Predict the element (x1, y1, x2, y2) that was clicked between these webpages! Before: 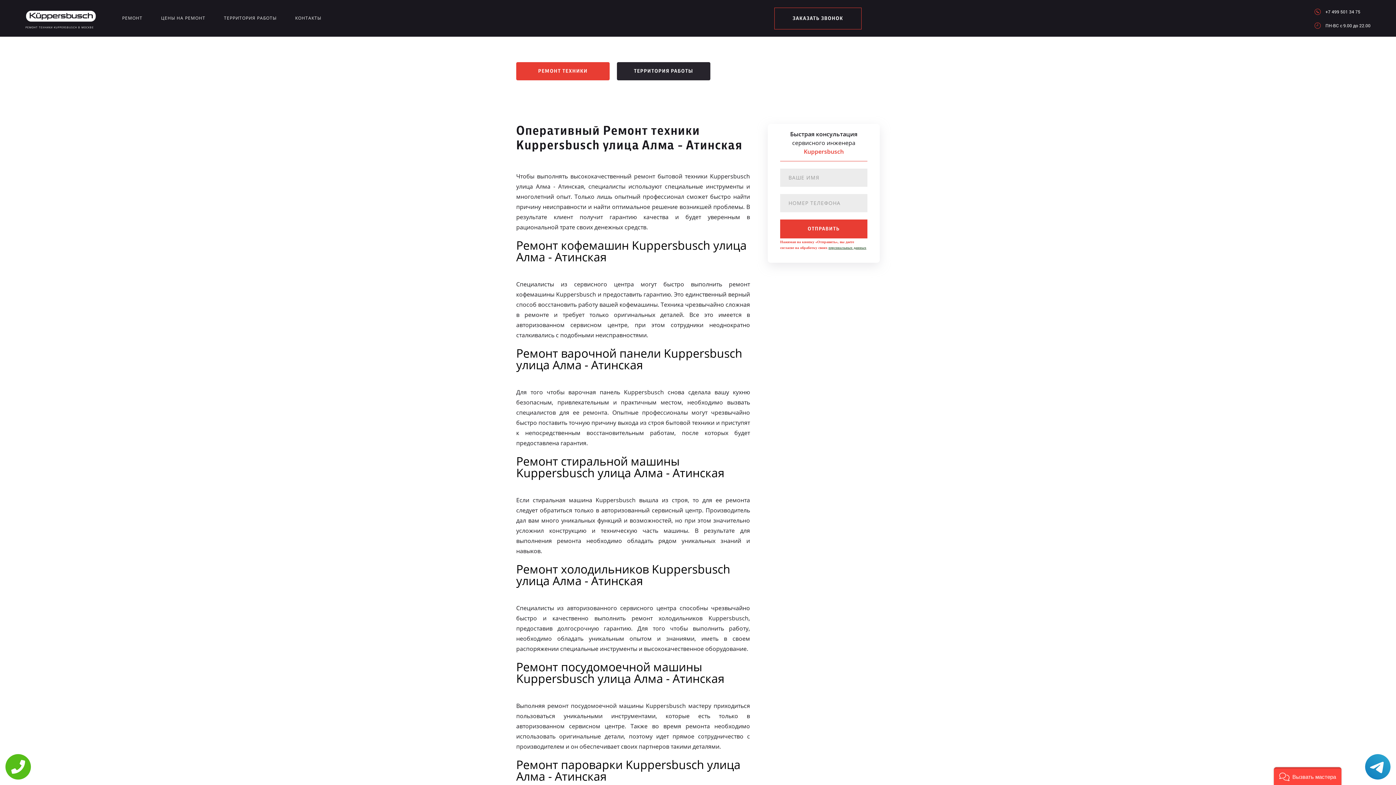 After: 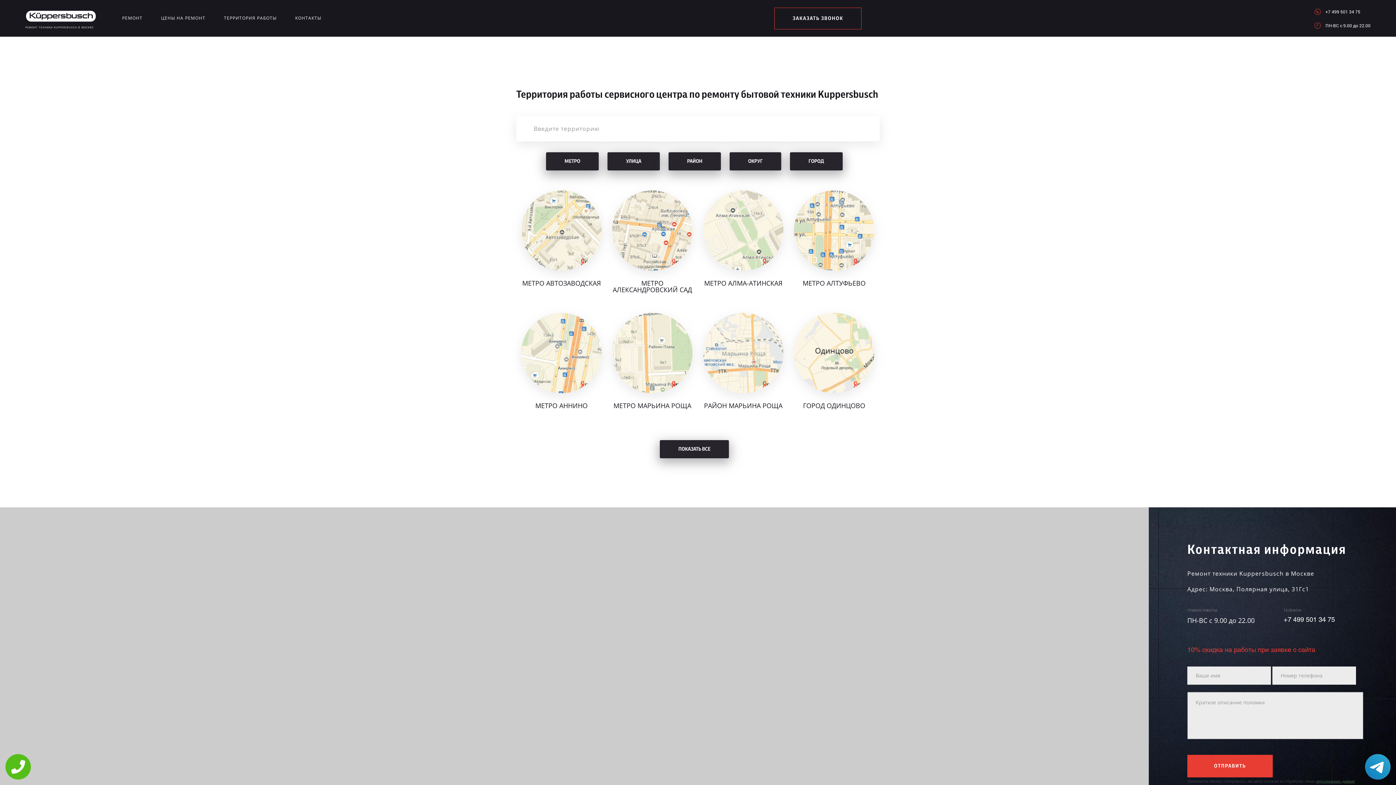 Action: bbox: (617, 62, 710, 80) label: ТЕРРИТОРИЯ РАБОТЫ